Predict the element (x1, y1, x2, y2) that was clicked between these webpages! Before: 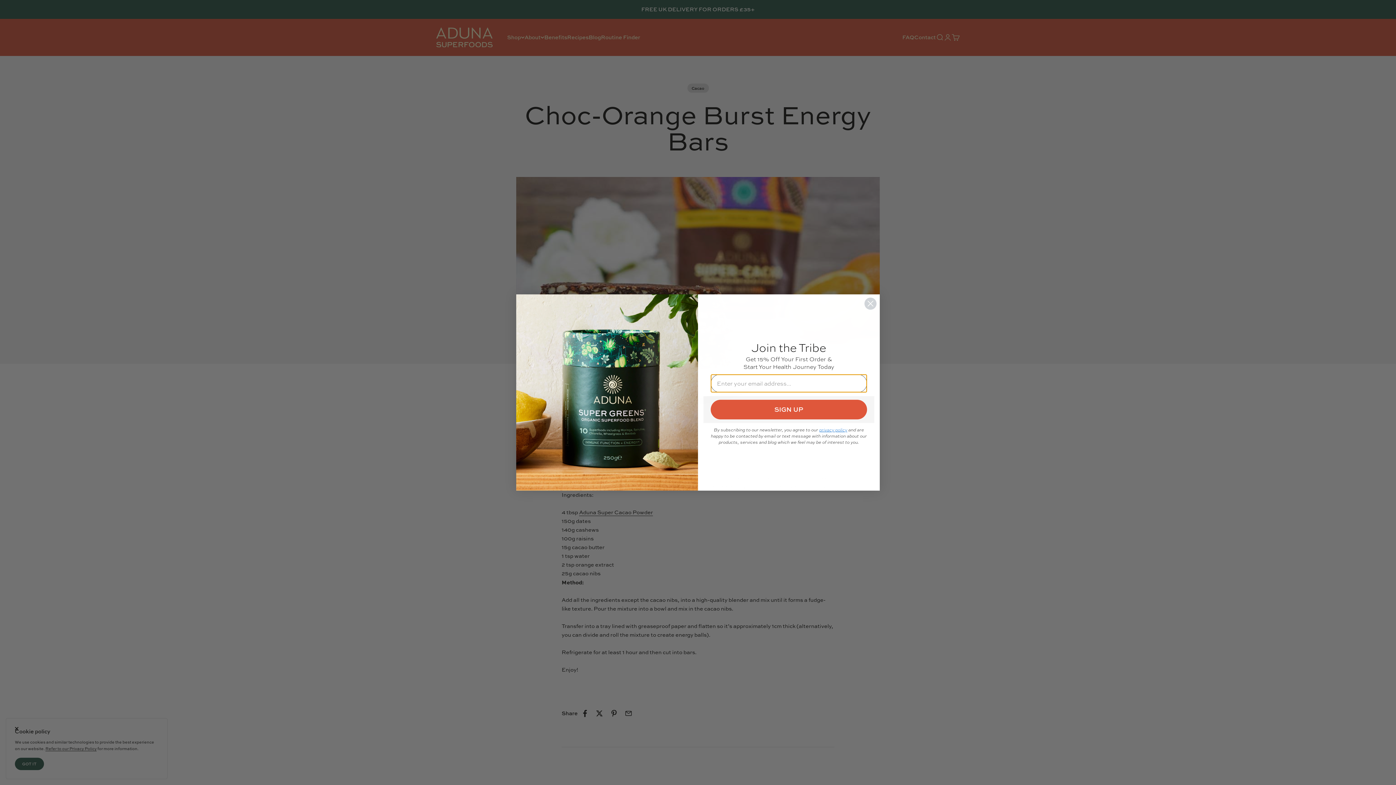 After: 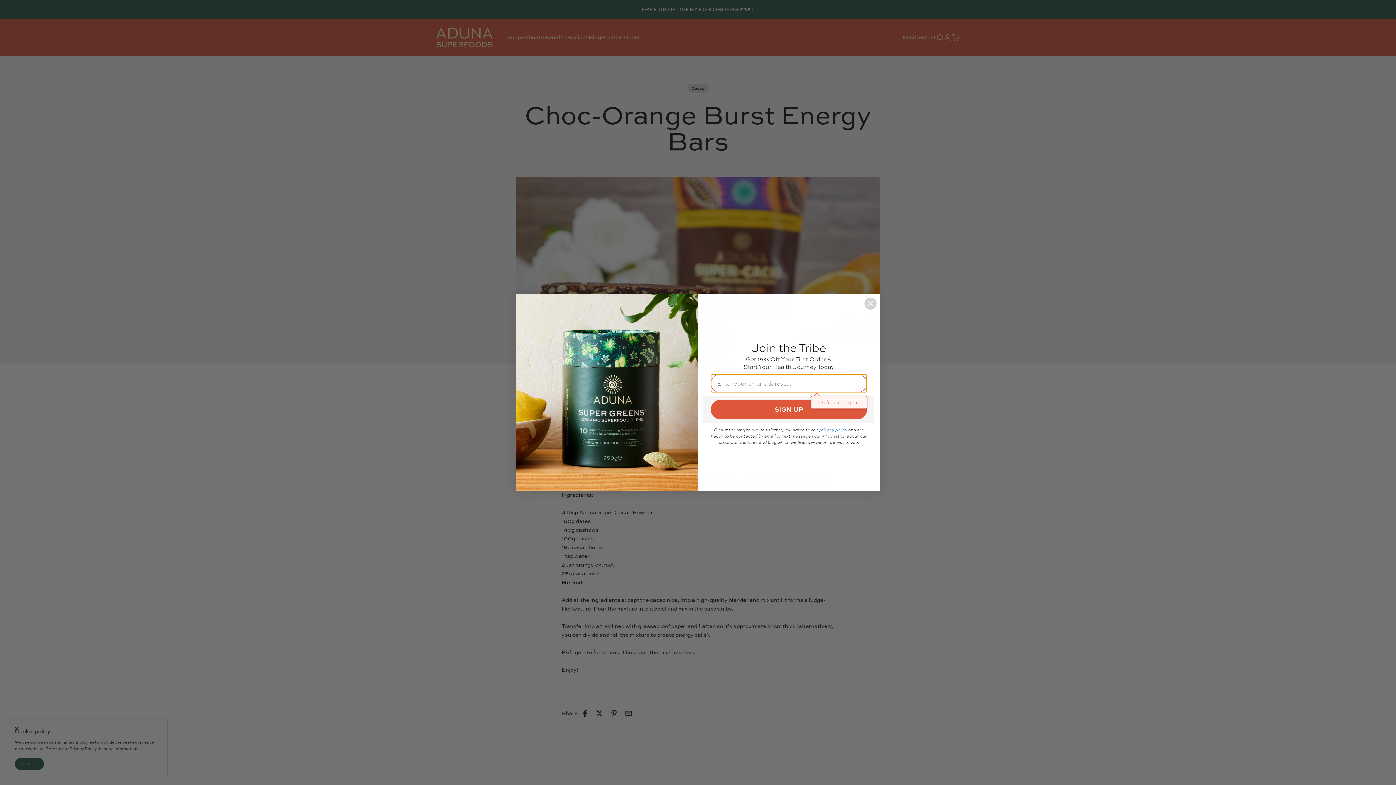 Action: label: SIGN UP bbox: (710, 400, 867, 419)